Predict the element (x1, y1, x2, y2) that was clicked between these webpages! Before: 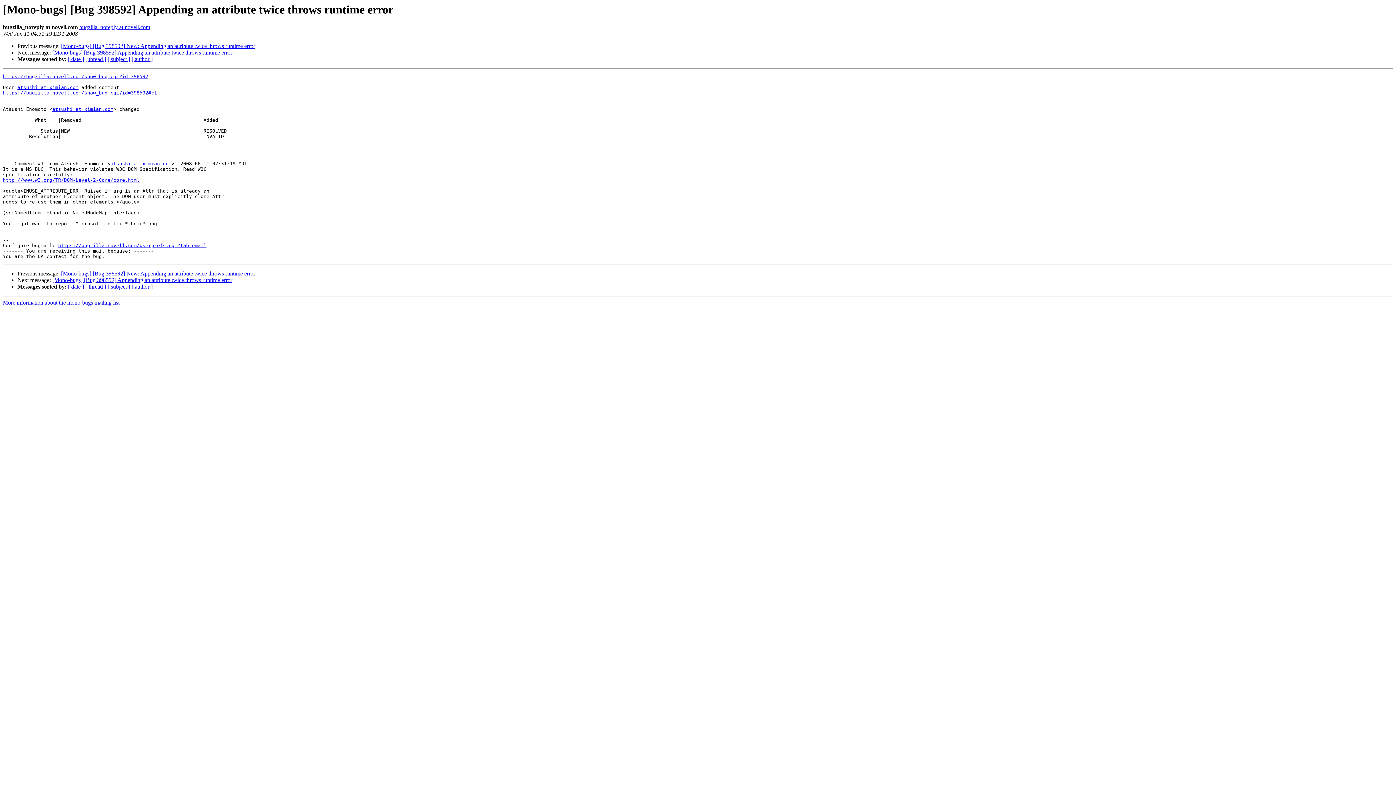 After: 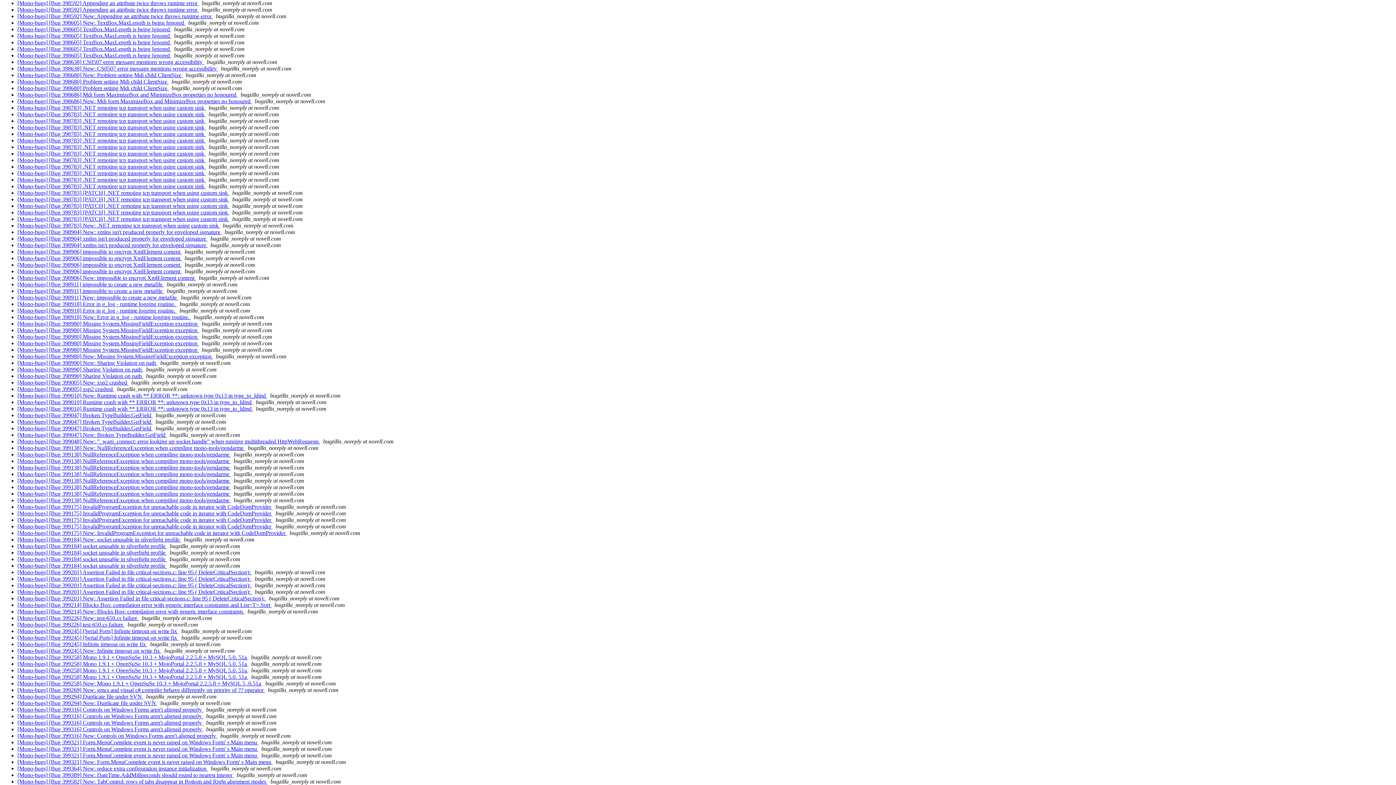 Action: label: [ subject ] bbox: (107, 283, 130, 289)